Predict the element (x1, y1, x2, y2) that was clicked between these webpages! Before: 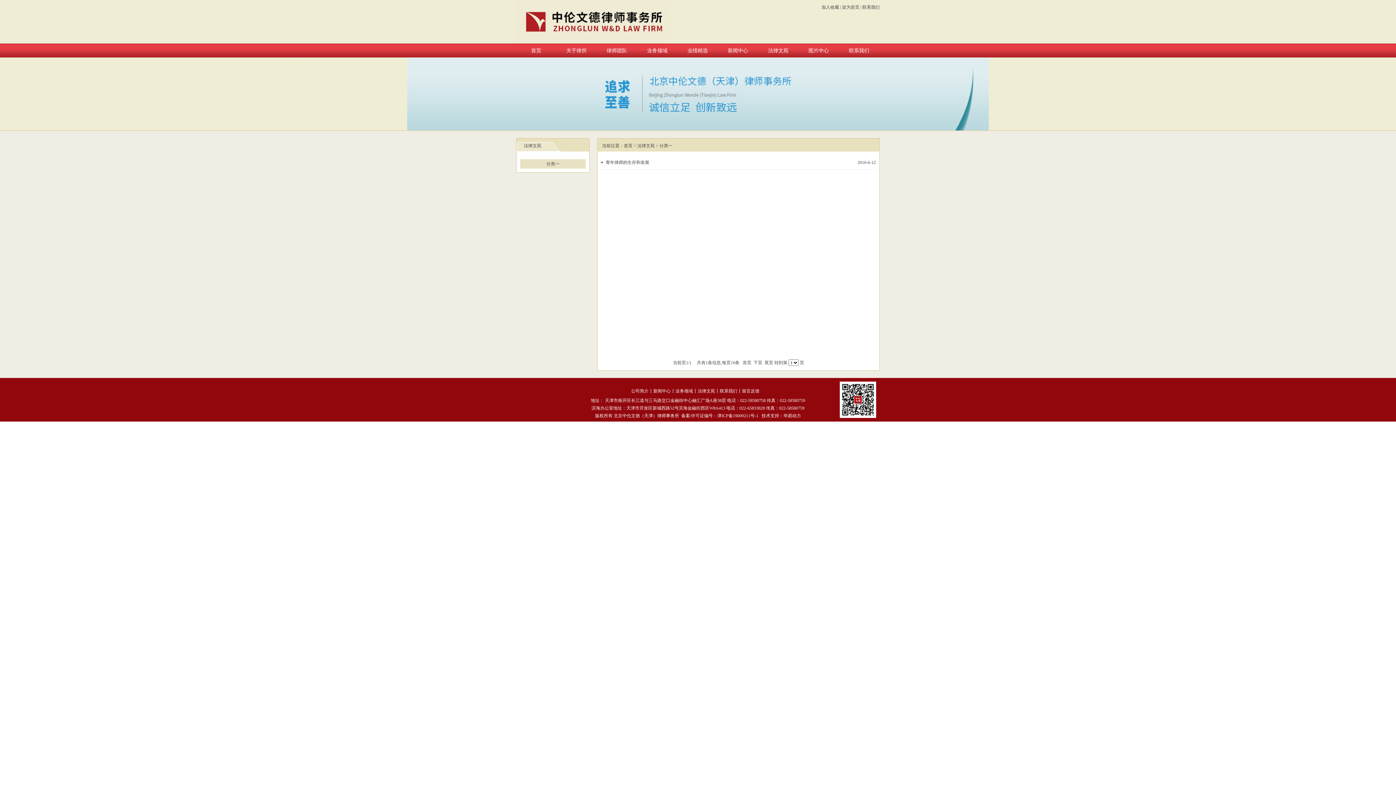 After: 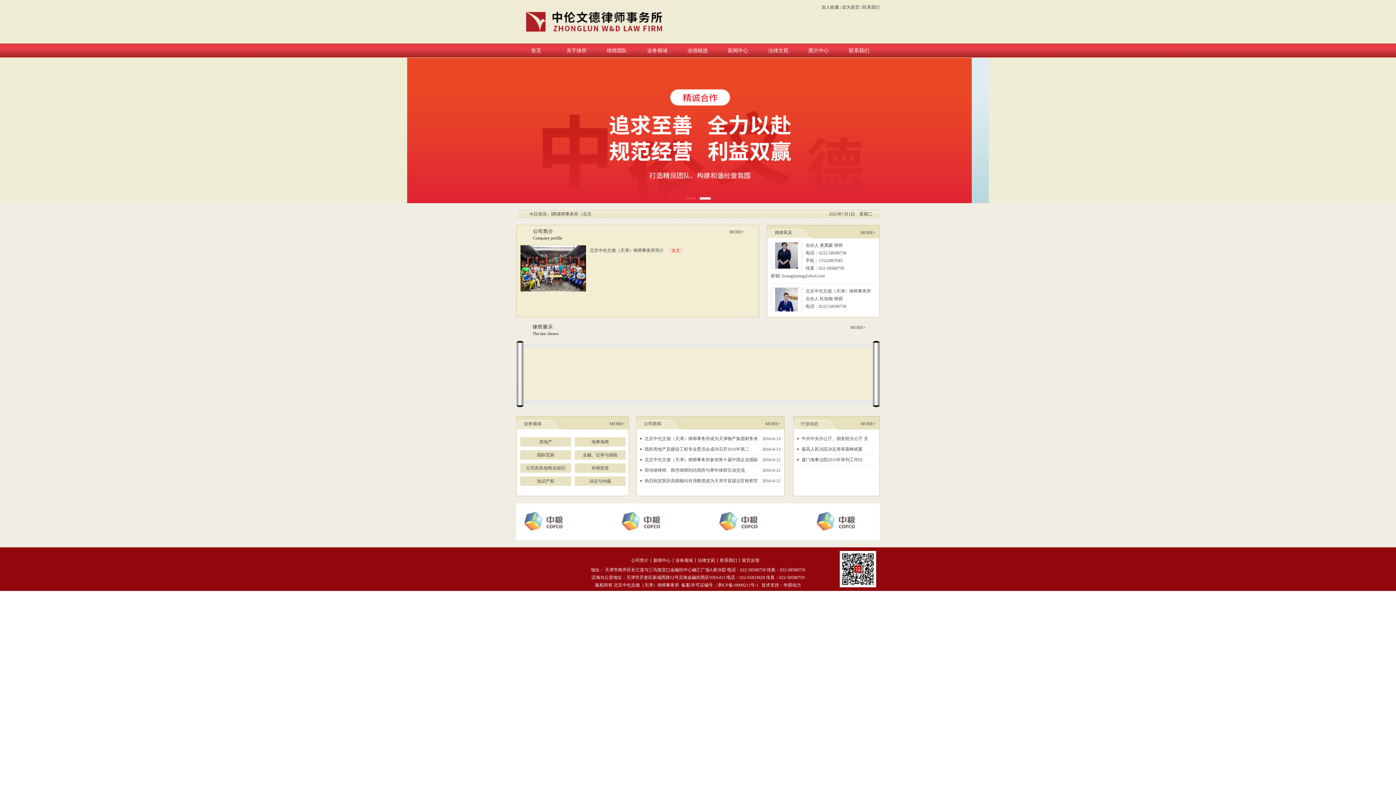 Action: bbox: (516, 0, 666, 43)